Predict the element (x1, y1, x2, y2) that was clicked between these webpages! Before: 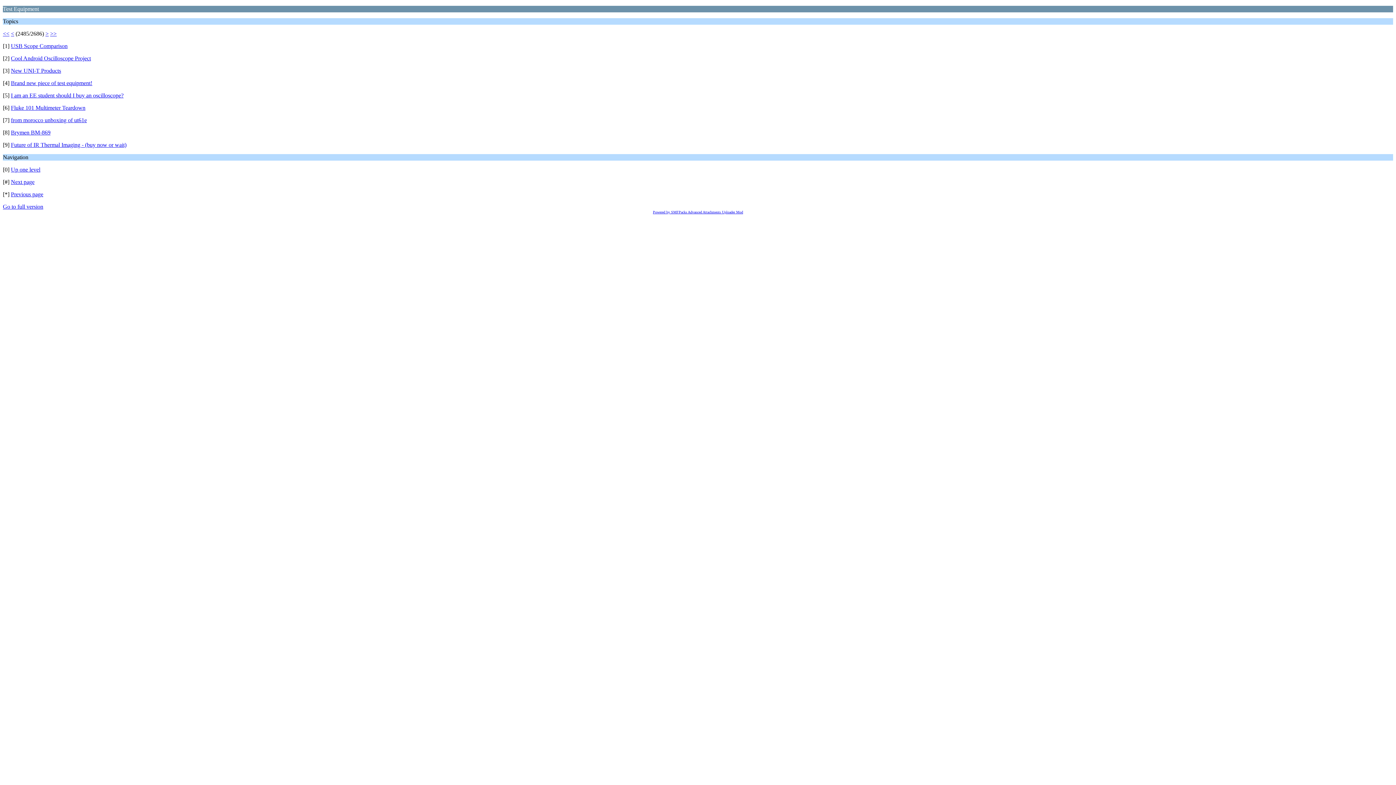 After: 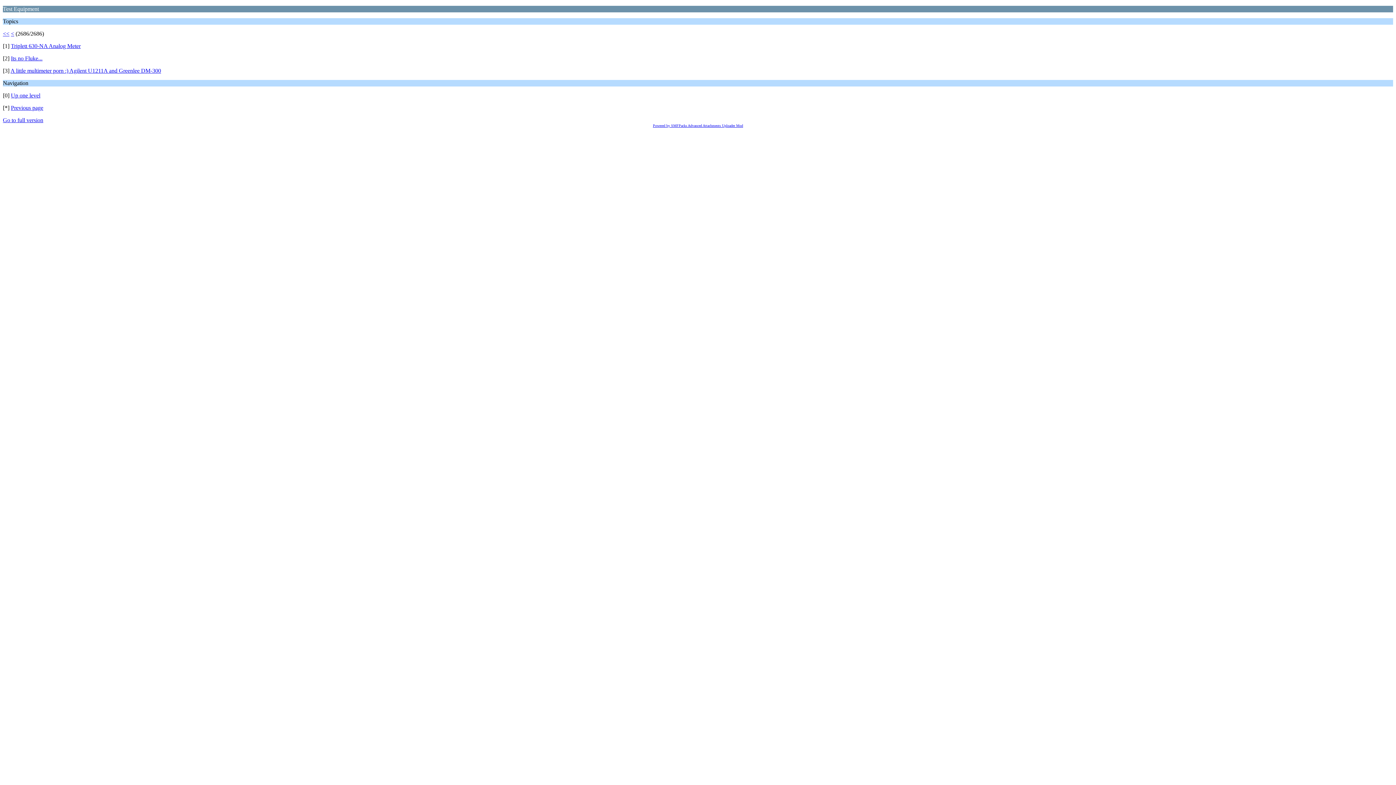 Action: bbox: (50, 30, 56, 36) label: >>